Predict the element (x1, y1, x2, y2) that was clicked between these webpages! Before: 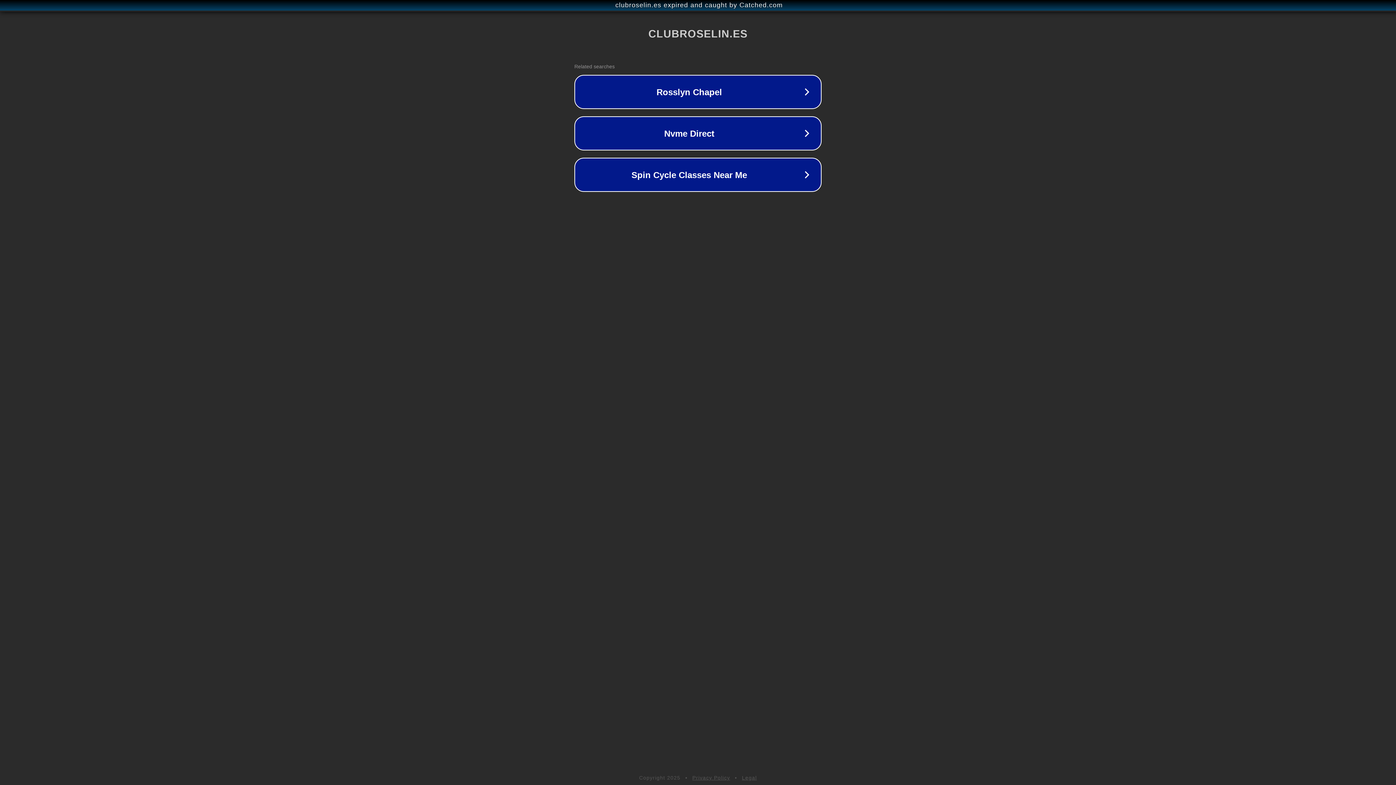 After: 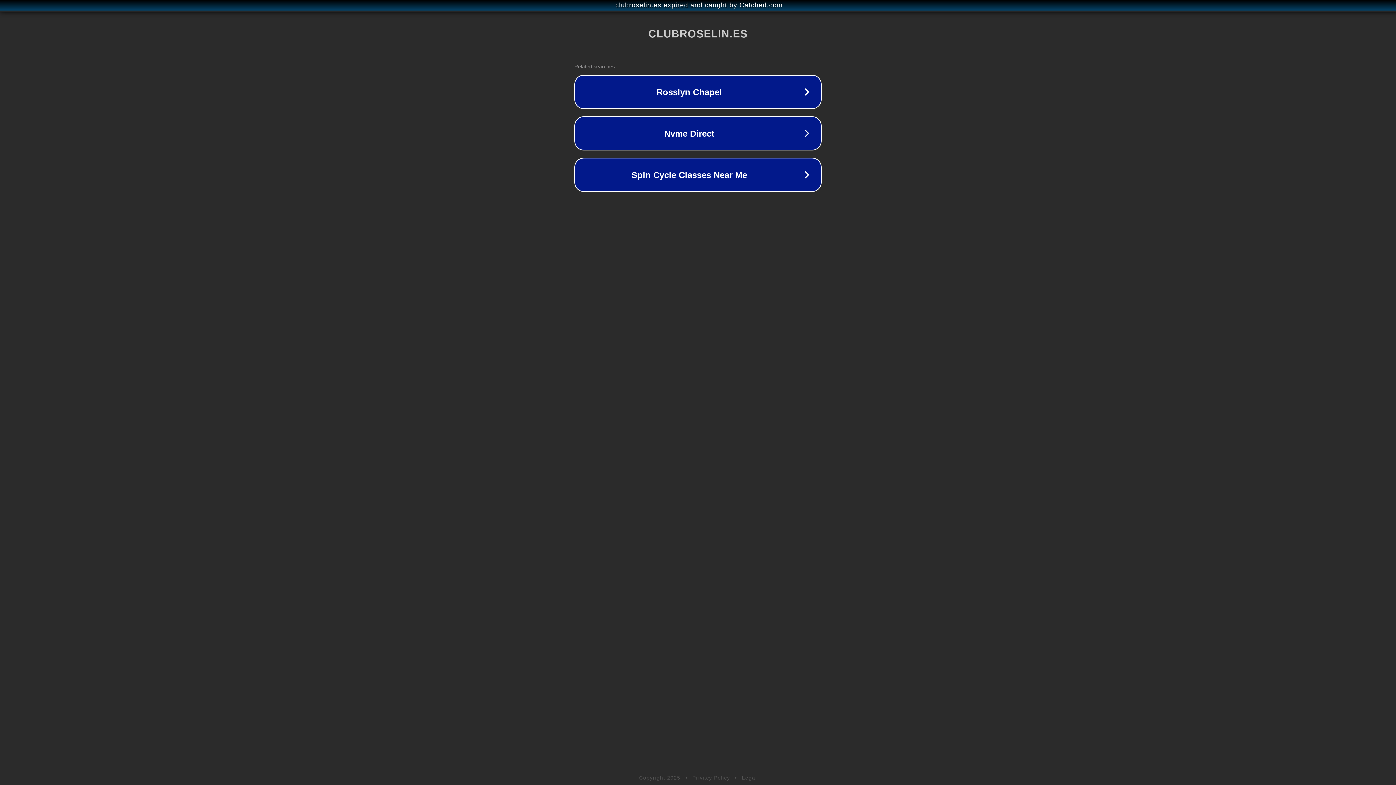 Action: bbox: (742, 775, 757, 781) label: Legal